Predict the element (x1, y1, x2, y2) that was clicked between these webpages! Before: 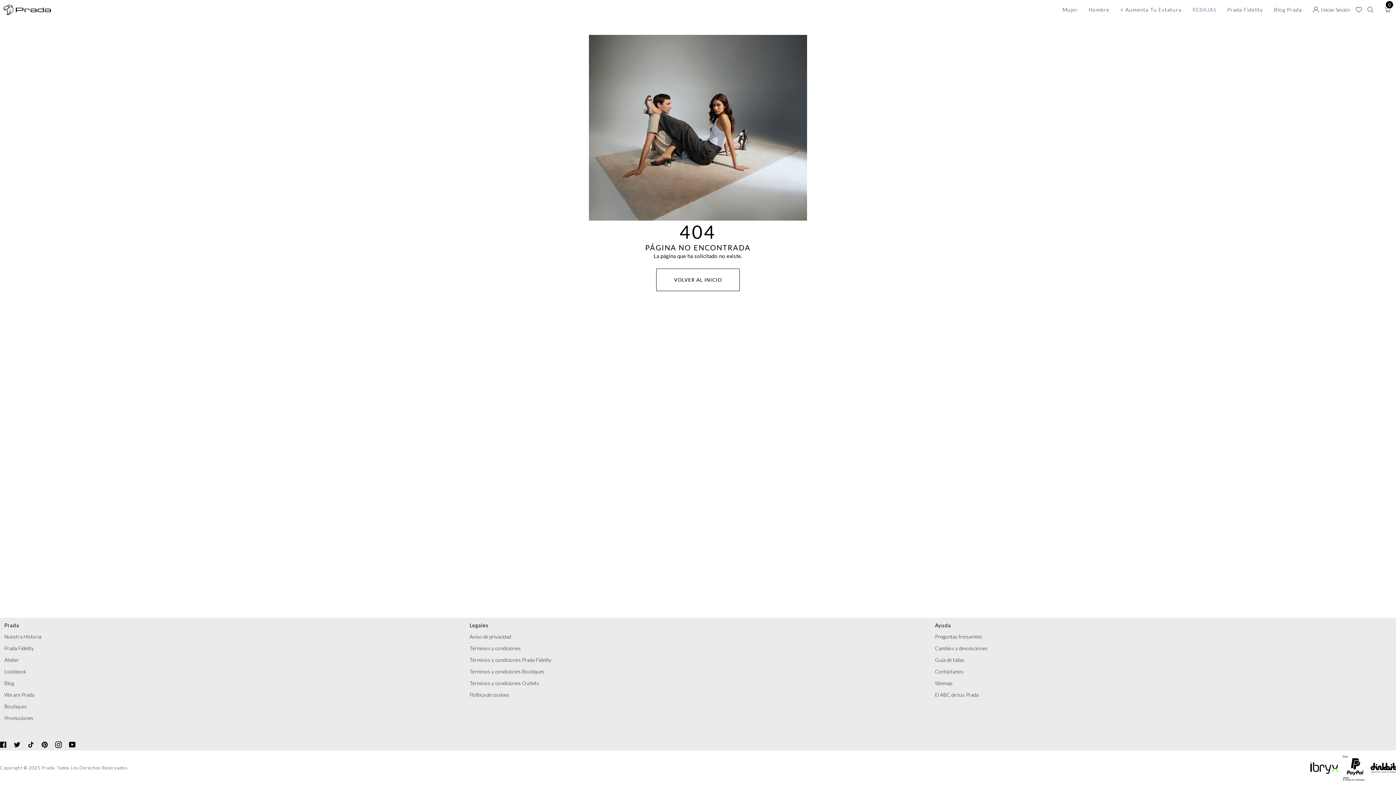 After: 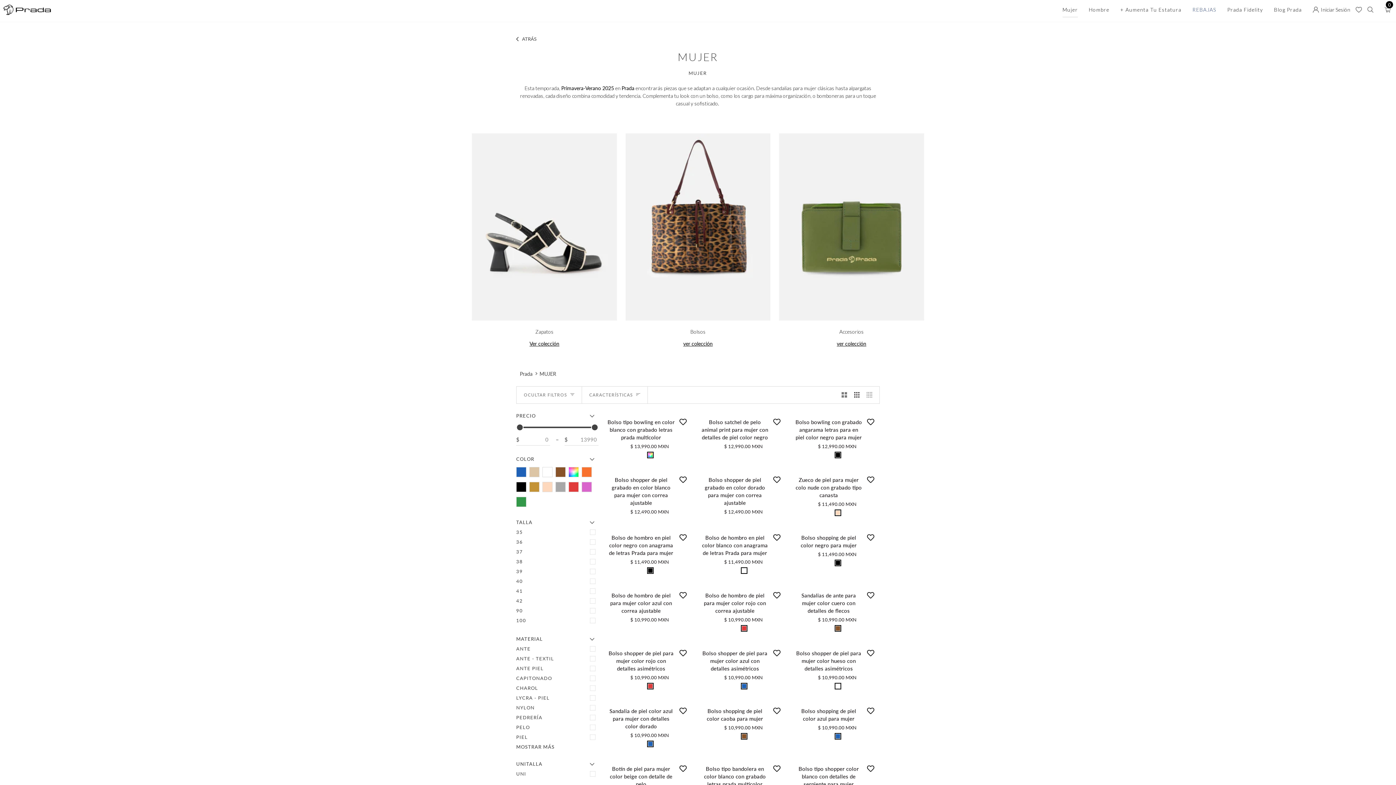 Action: bbox: (1057, 0, 1083, 19) label: Mujer